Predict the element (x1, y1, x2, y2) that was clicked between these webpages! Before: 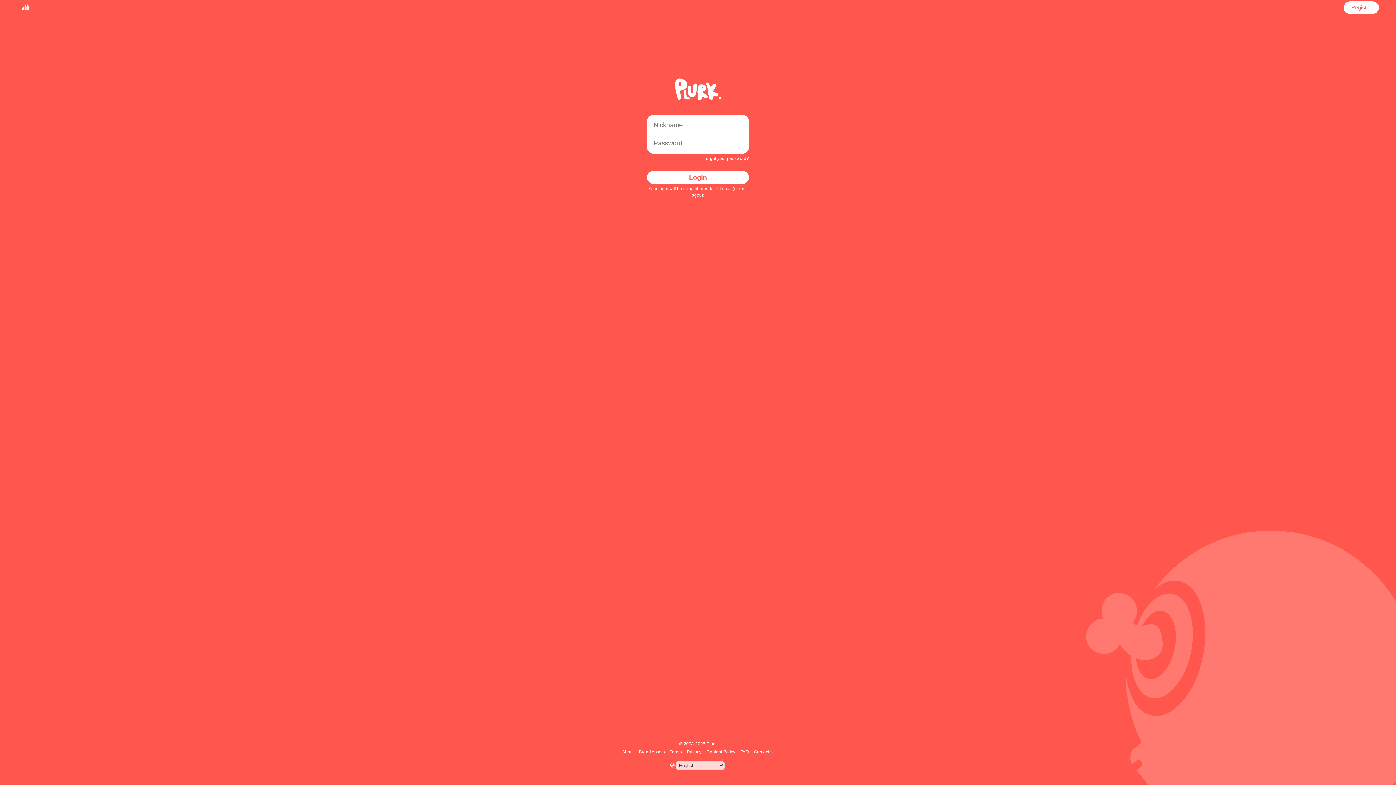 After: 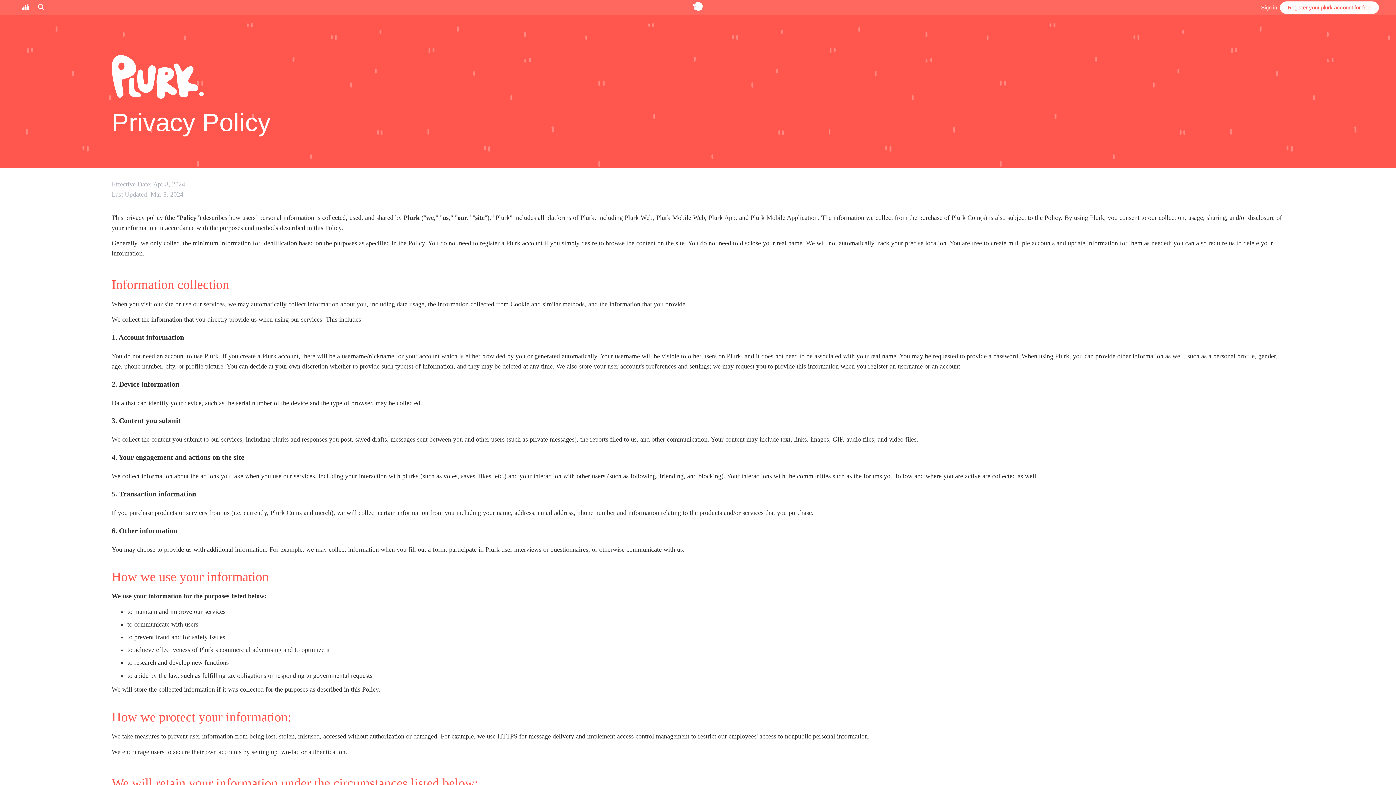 Action: label: Privacy bbox: (686, 749, 702, 754)